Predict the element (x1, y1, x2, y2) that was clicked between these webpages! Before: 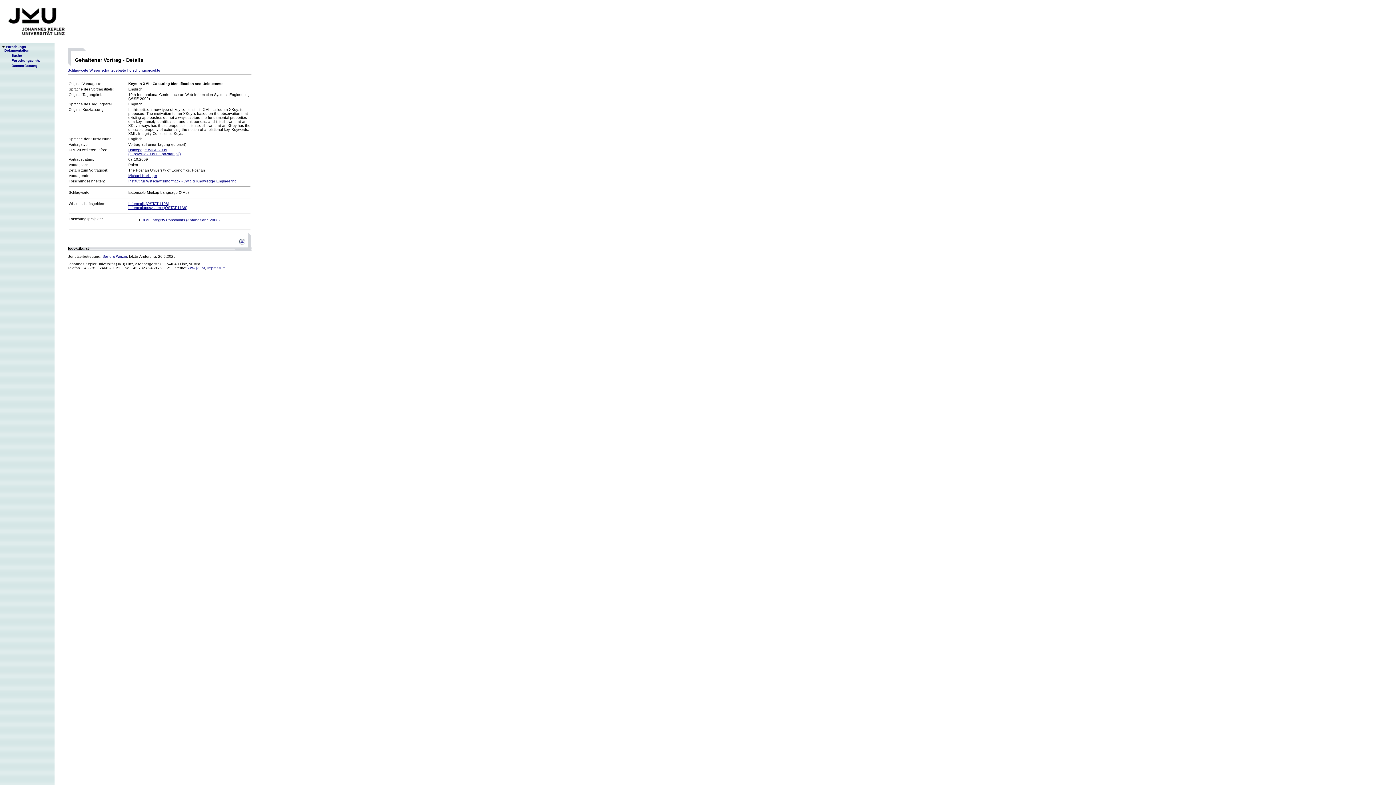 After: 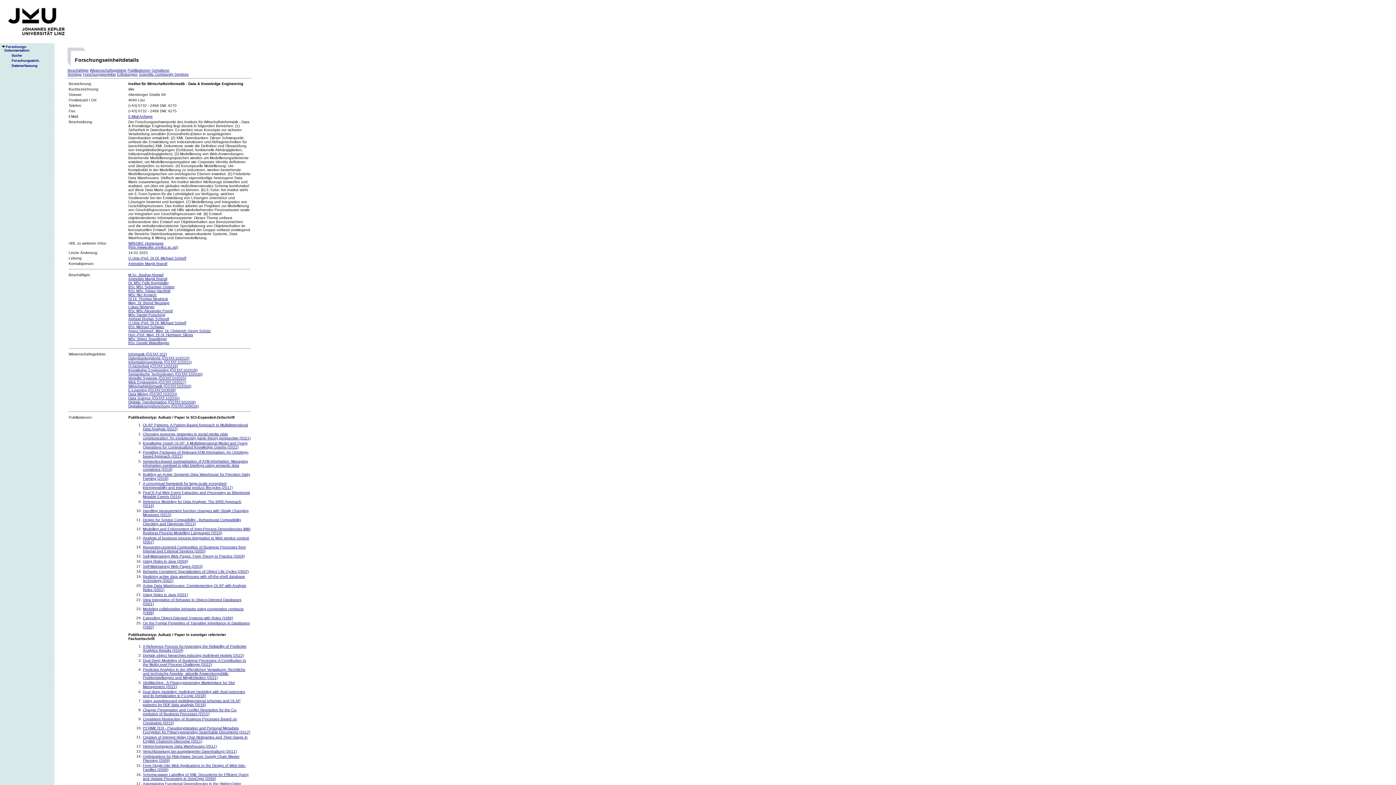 Action: label: Institut für Wirtschaftsinformatik - Data & Knowledge Engineering bbox: (128, 179, 236, 183)